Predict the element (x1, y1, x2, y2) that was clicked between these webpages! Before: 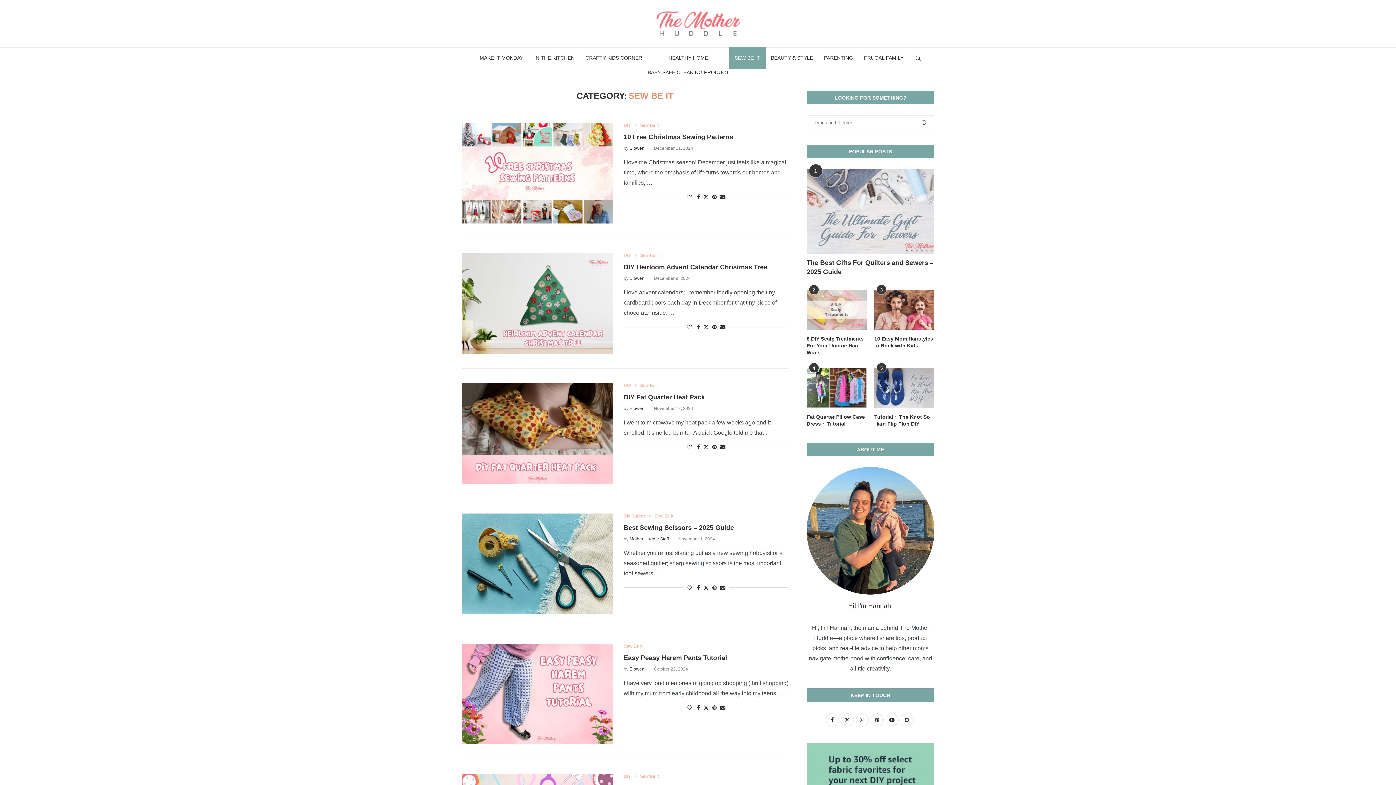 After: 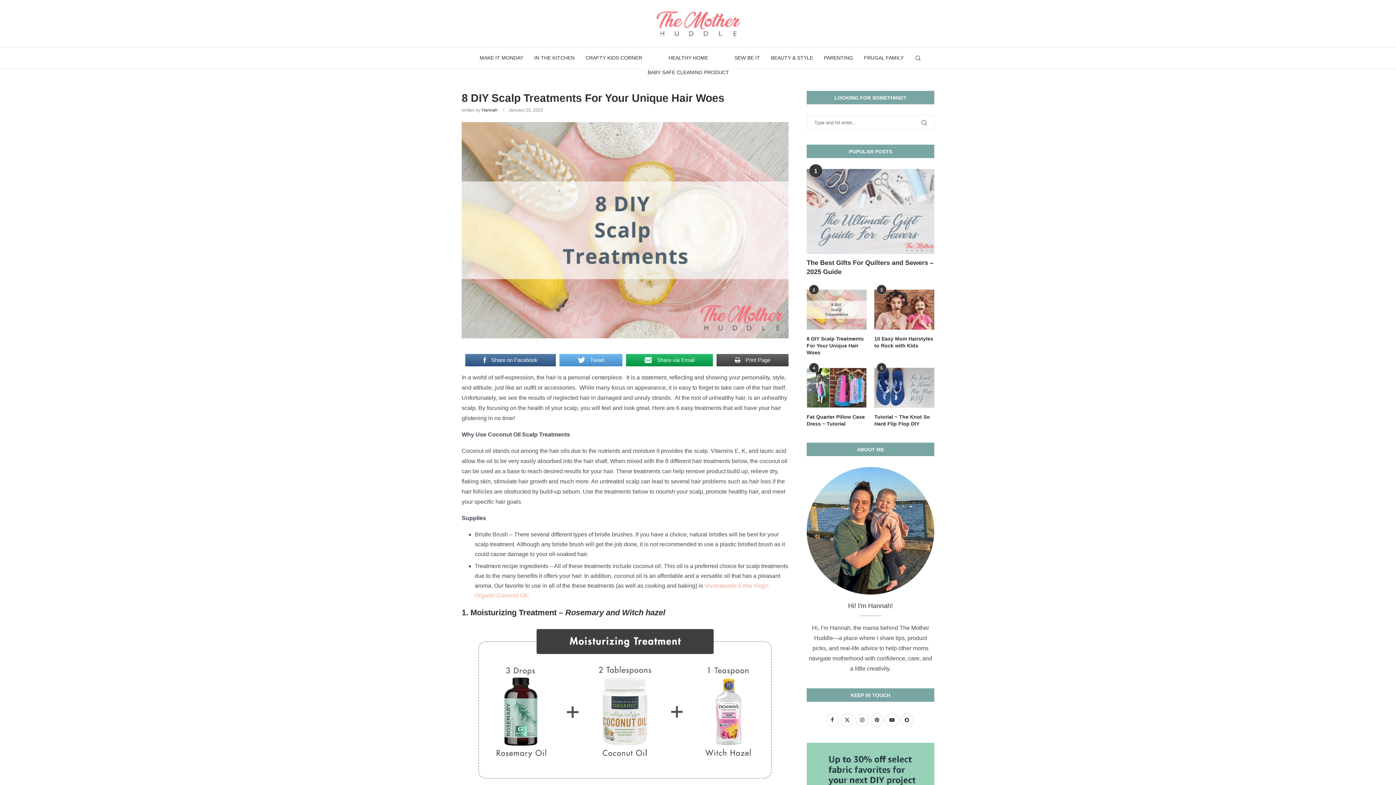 Action: label: 8 DIY Scalp Treatments For Your Unique Hair Woes bbox: (806, 335, 866, 356)